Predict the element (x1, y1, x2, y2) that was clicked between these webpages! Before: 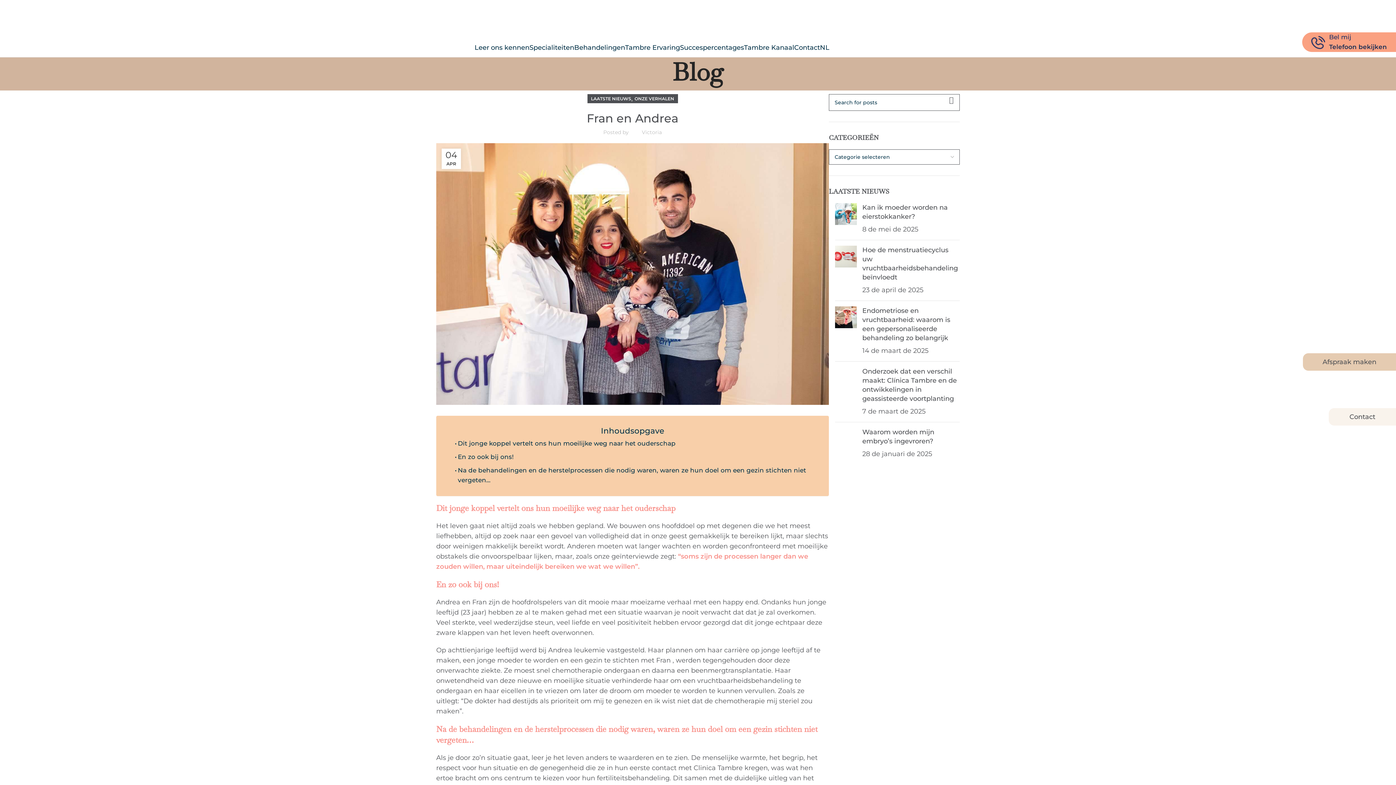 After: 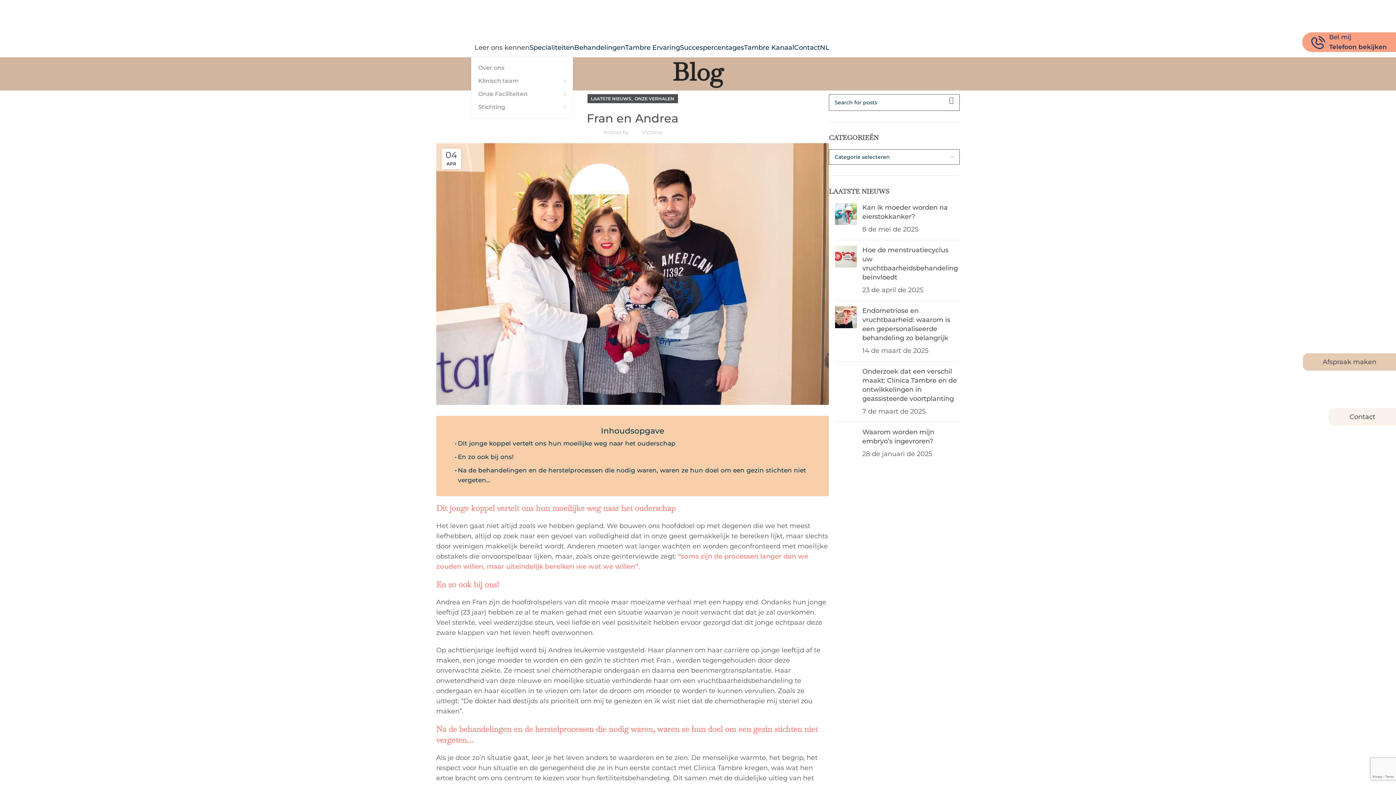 Action: bbox: (474, 40, 529, 54) label: Leer ons kennen